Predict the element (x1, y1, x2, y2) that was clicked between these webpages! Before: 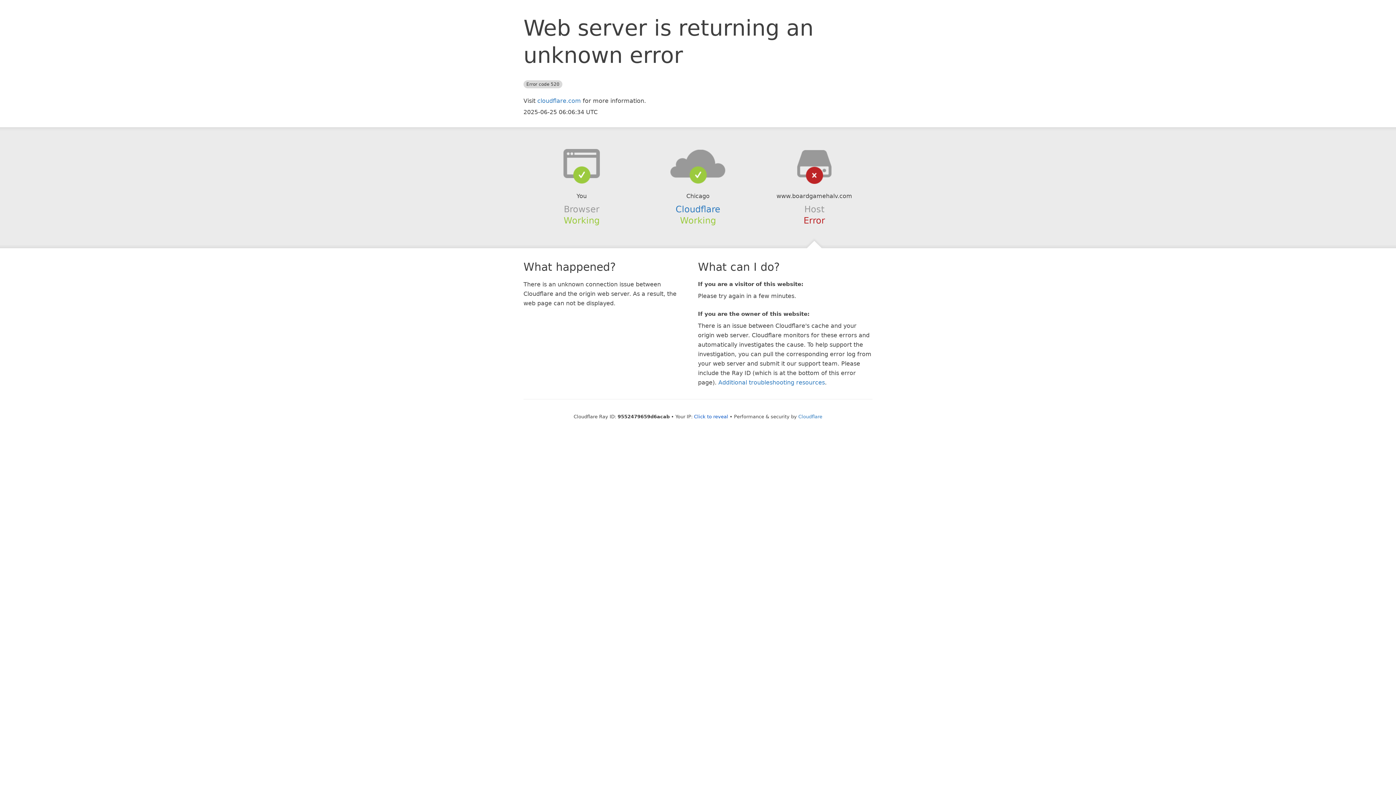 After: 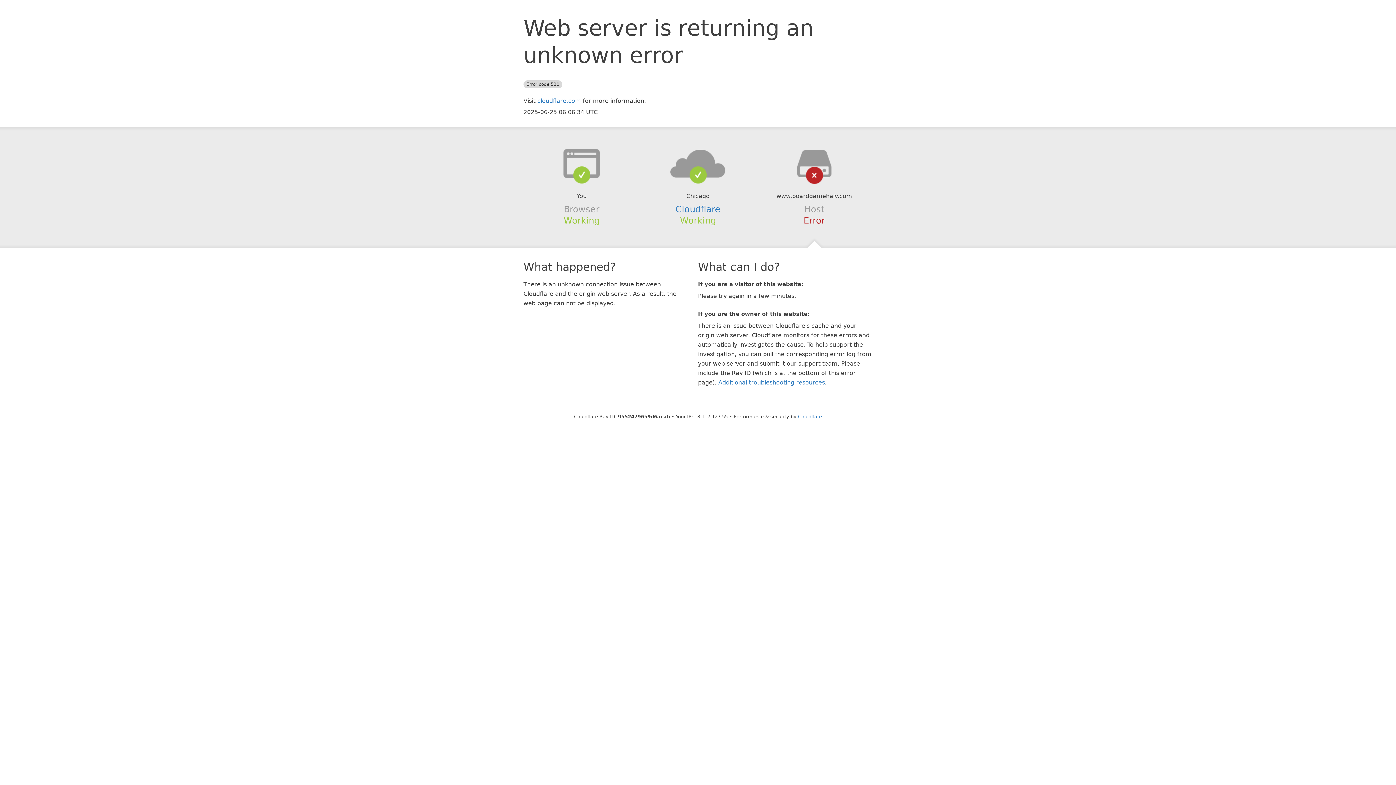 Action: bbox: (694, 414, 728, 419) label: Click to reveal